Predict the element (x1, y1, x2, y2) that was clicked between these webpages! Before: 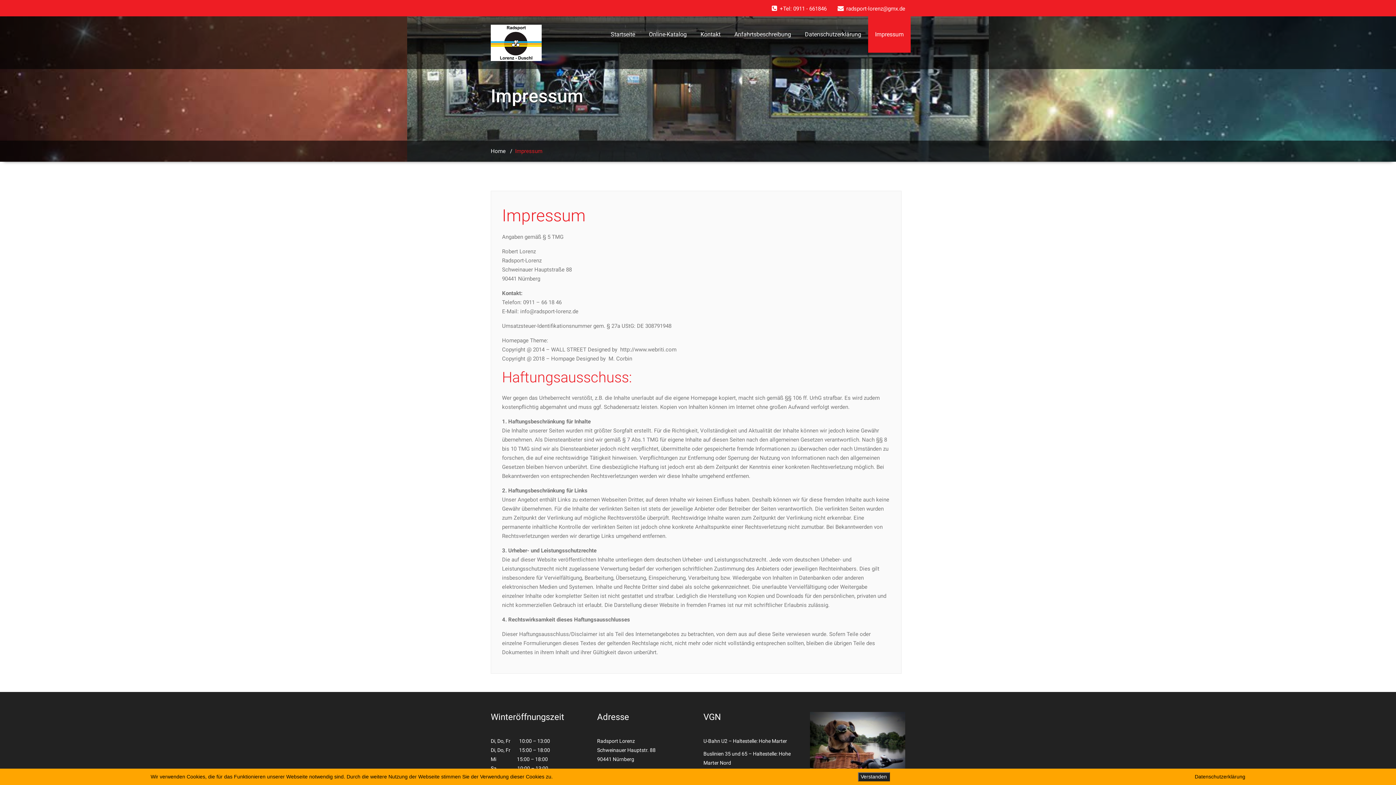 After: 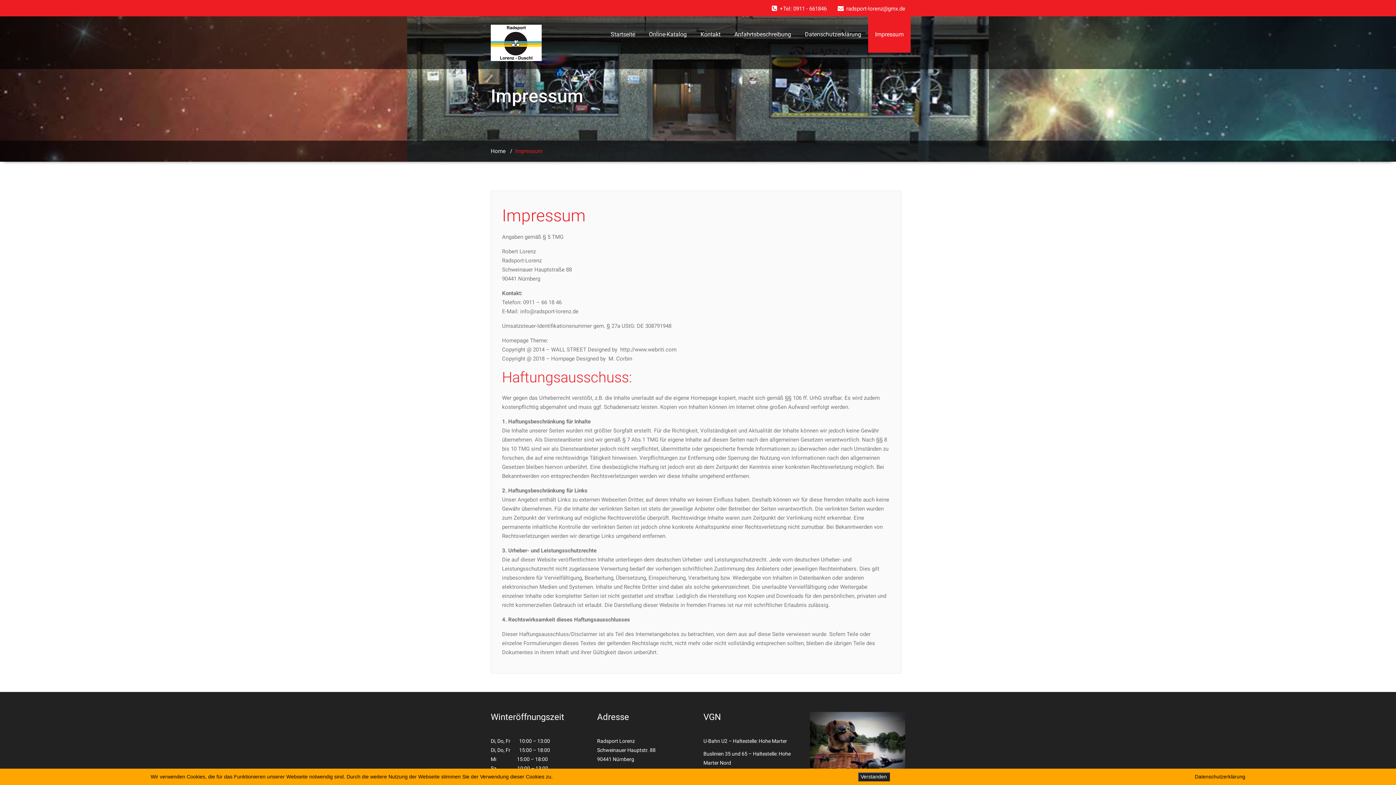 Action: label: Datenschutzerklärung bbox: (1195, 773, 1245, 780)